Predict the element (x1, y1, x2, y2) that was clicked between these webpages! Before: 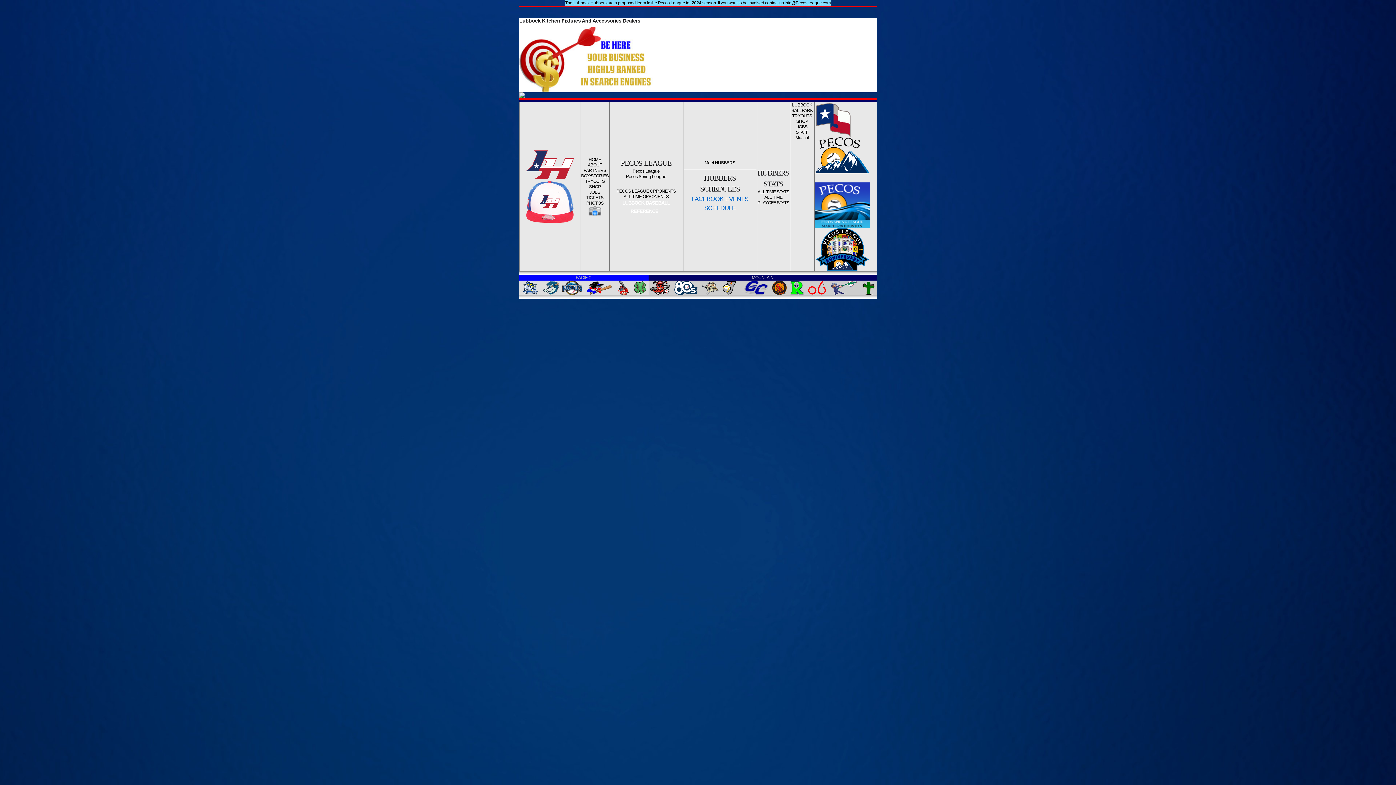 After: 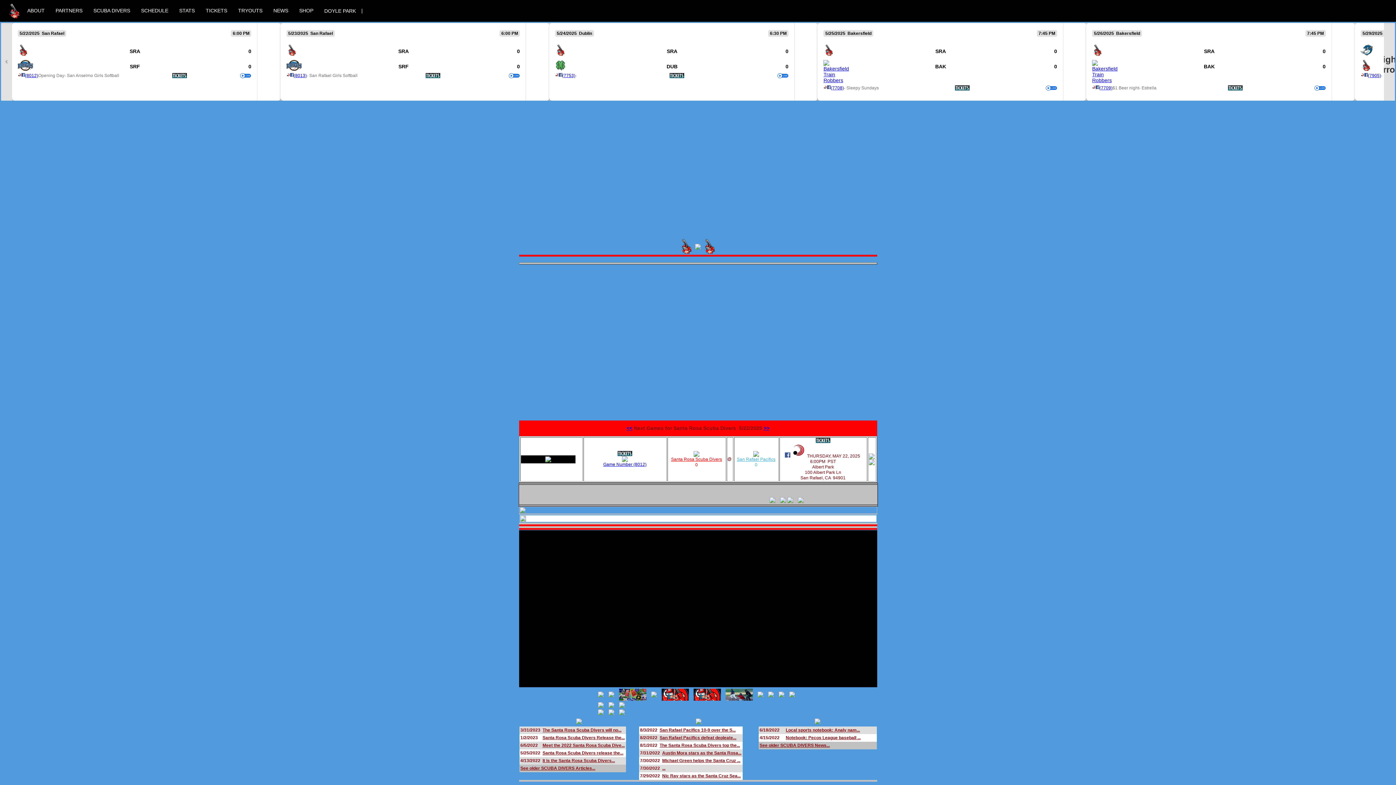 Action: bbox: (616, 291, 630, 296) label: 
